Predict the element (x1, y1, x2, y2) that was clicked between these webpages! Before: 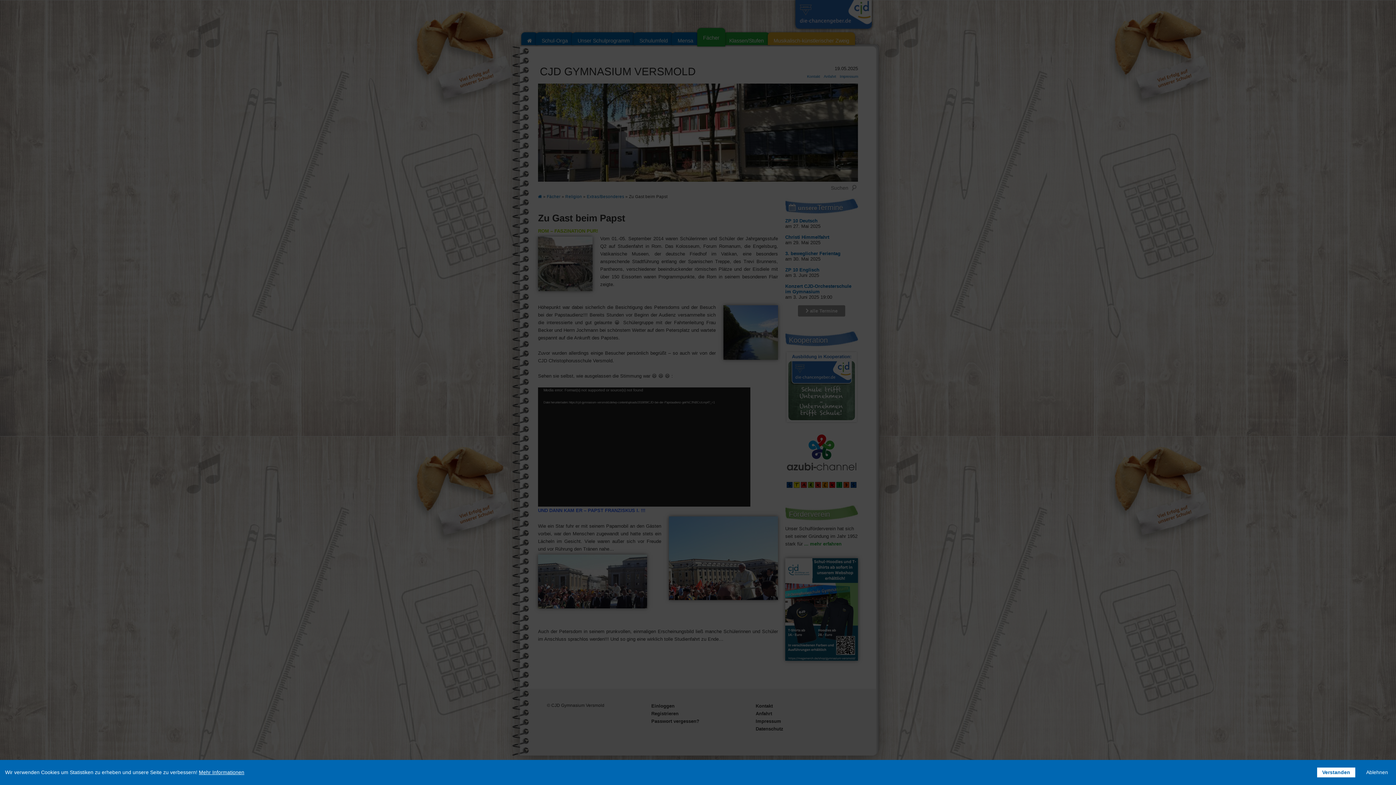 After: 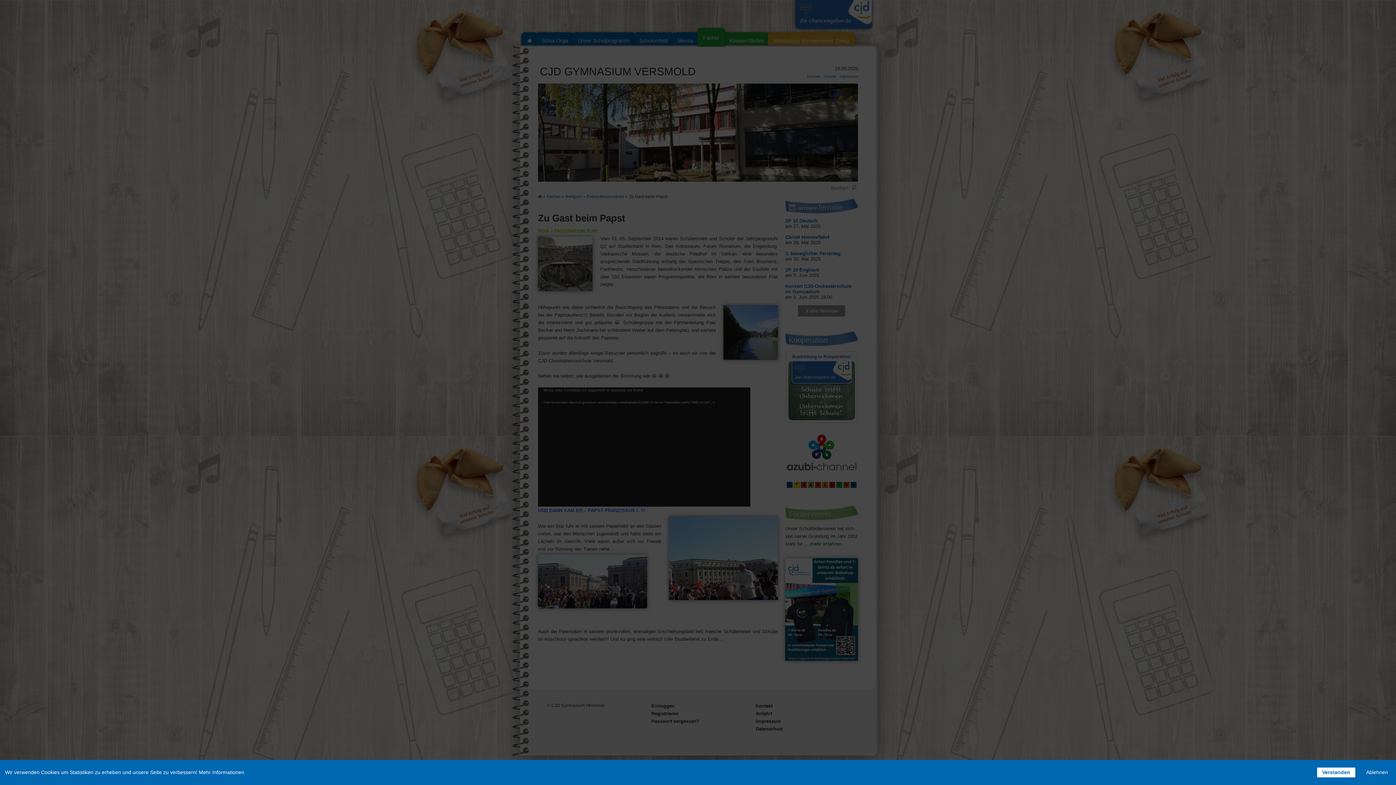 Action: label: Mehr Informationen bbox: (198, 769, 244, 776)